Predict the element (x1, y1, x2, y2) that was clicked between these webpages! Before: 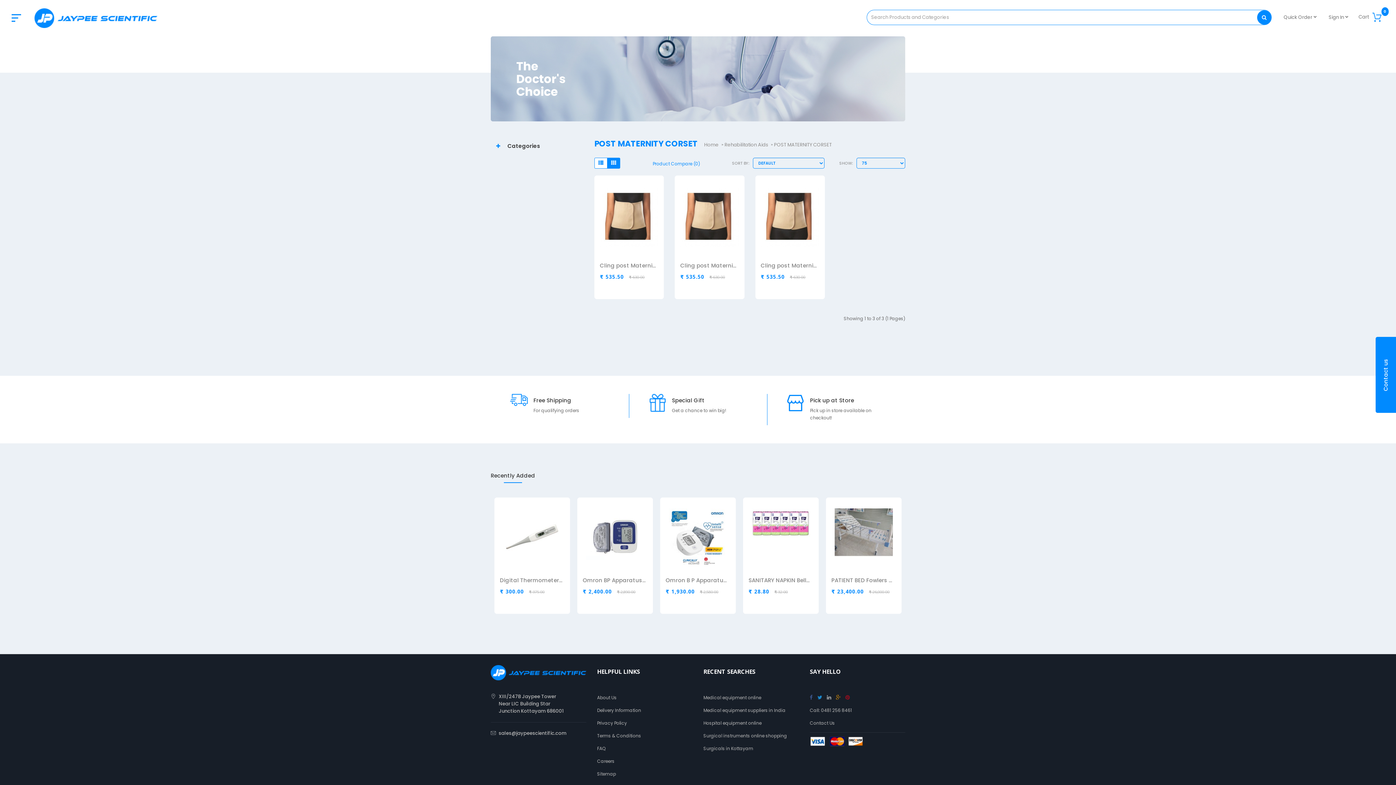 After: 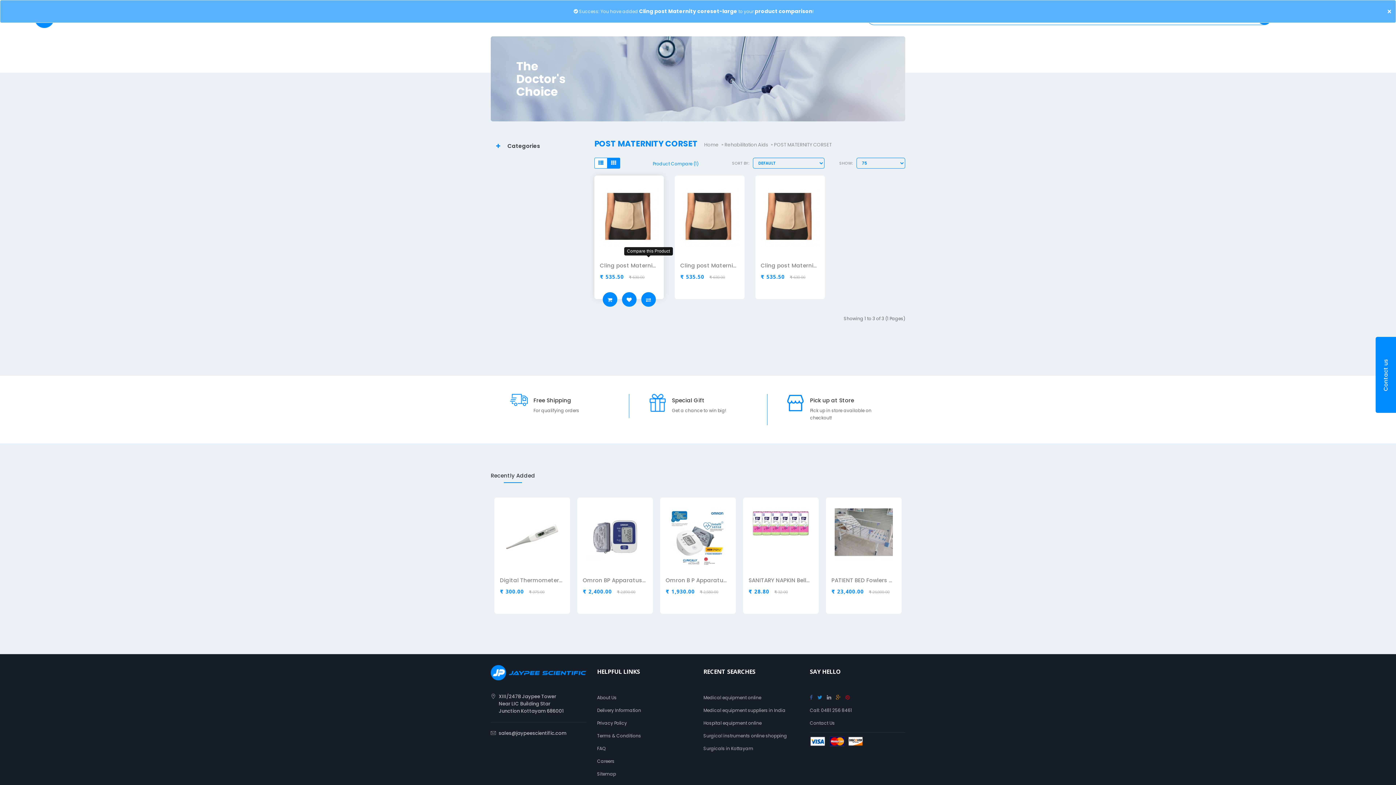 Action: bbox: (641, 258, 655, 273)